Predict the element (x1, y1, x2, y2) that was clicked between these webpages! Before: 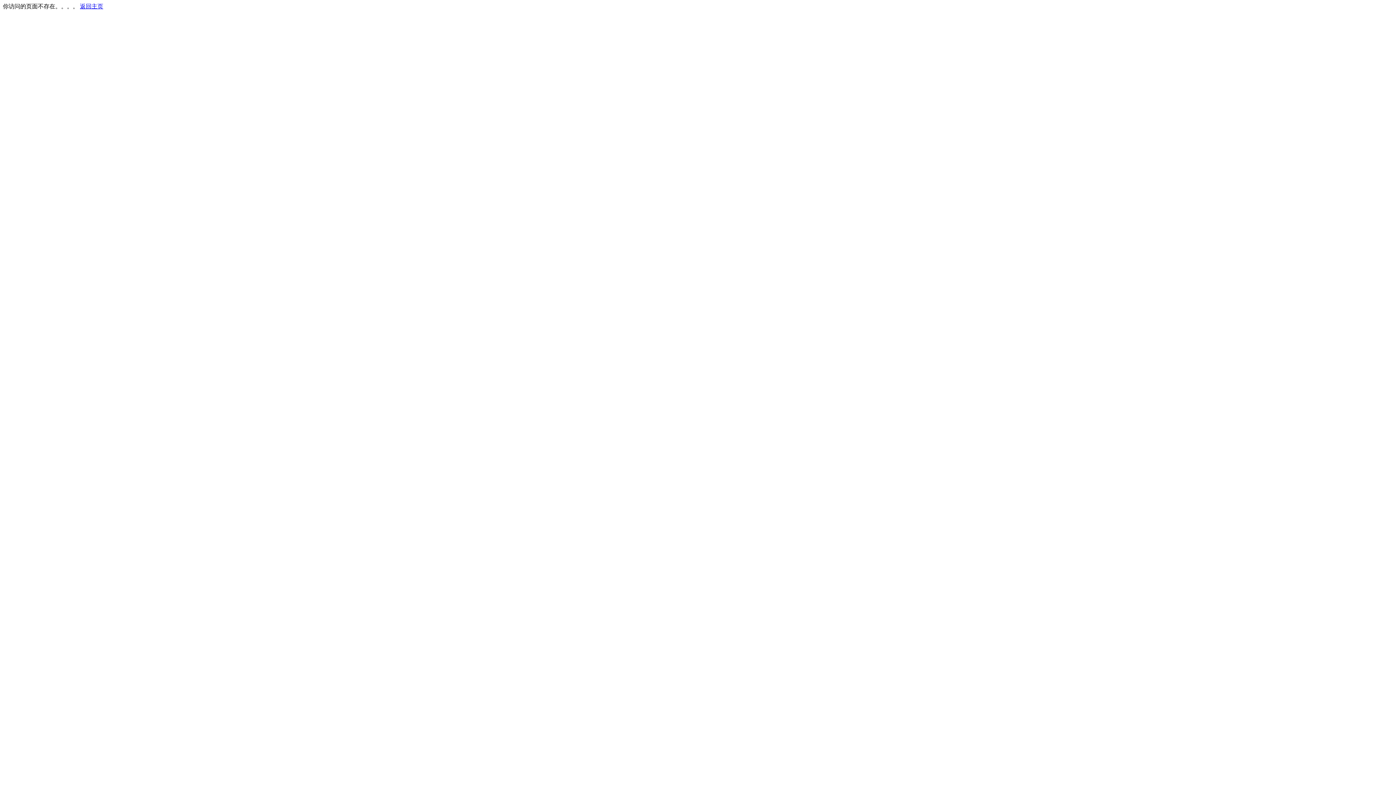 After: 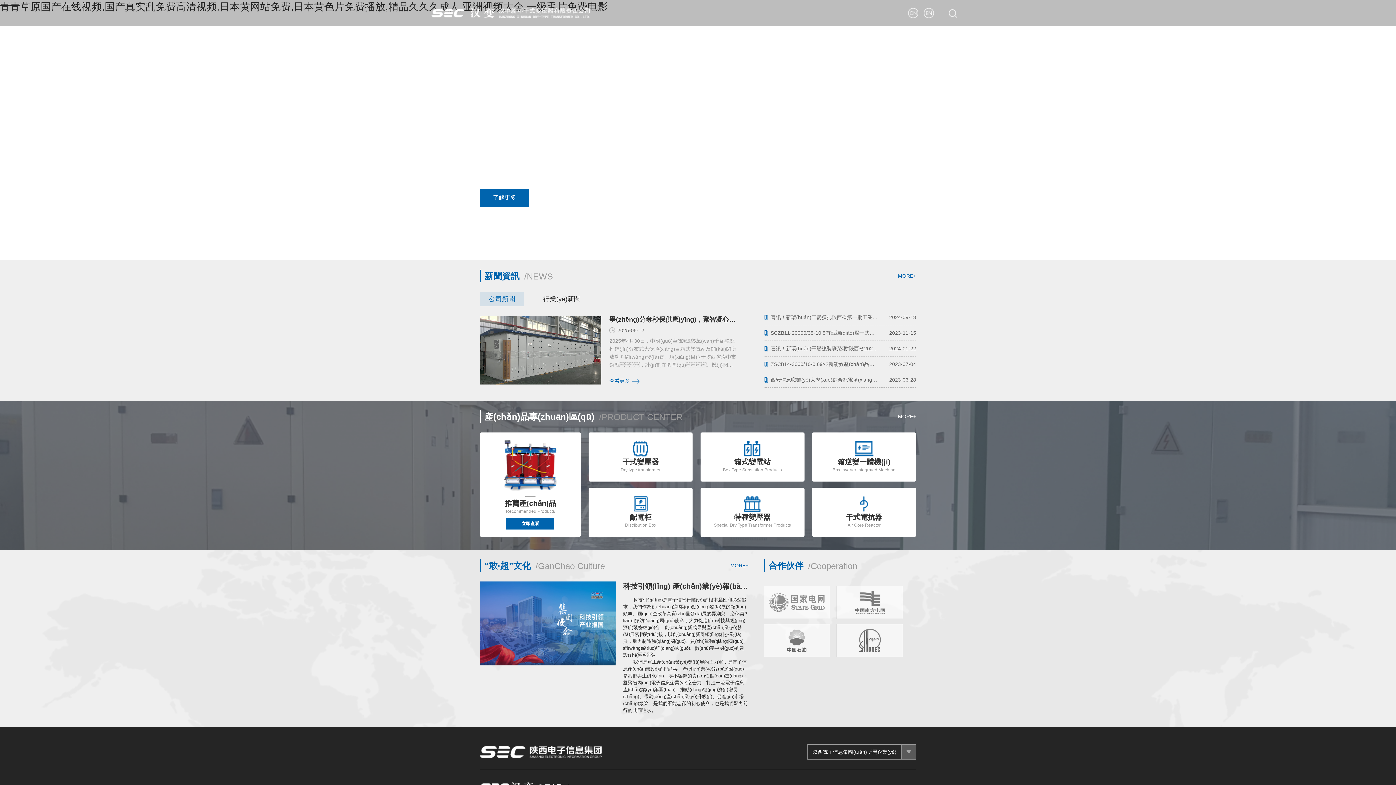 Action: bbox: (80, 3, 103, 9) label: 返回主页